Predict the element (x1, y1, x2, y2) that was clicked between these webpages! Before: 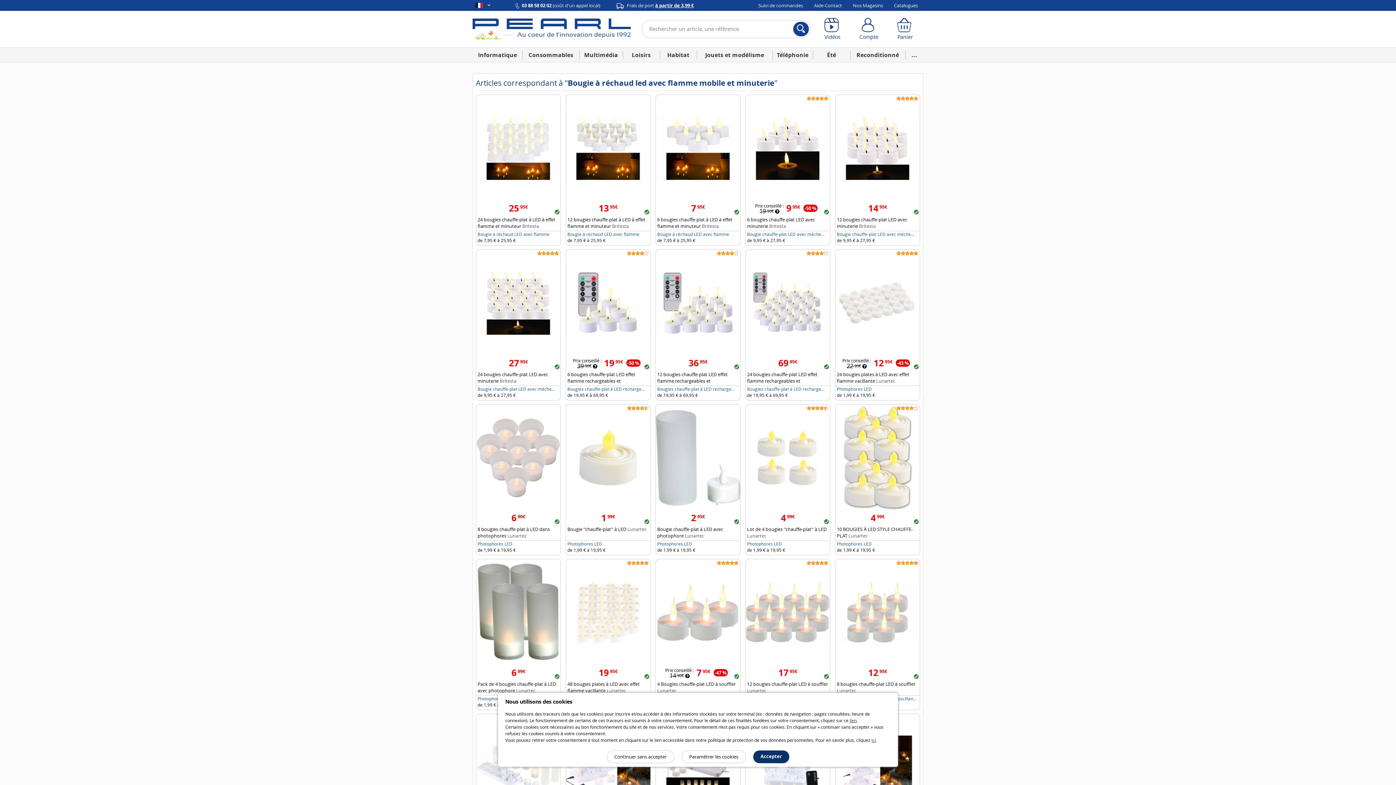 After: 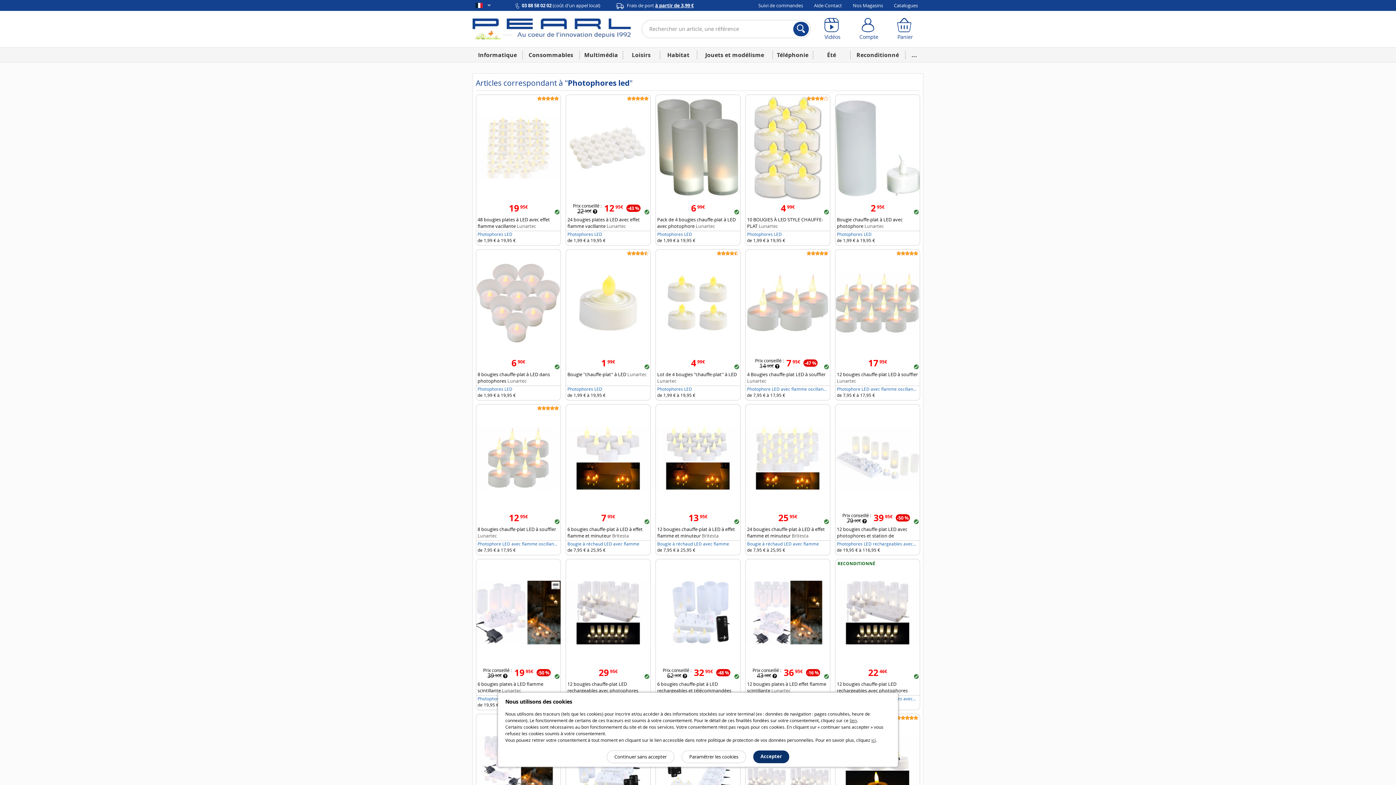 Action: label: Photophores LED bbox: (837, 386, 872, 392)